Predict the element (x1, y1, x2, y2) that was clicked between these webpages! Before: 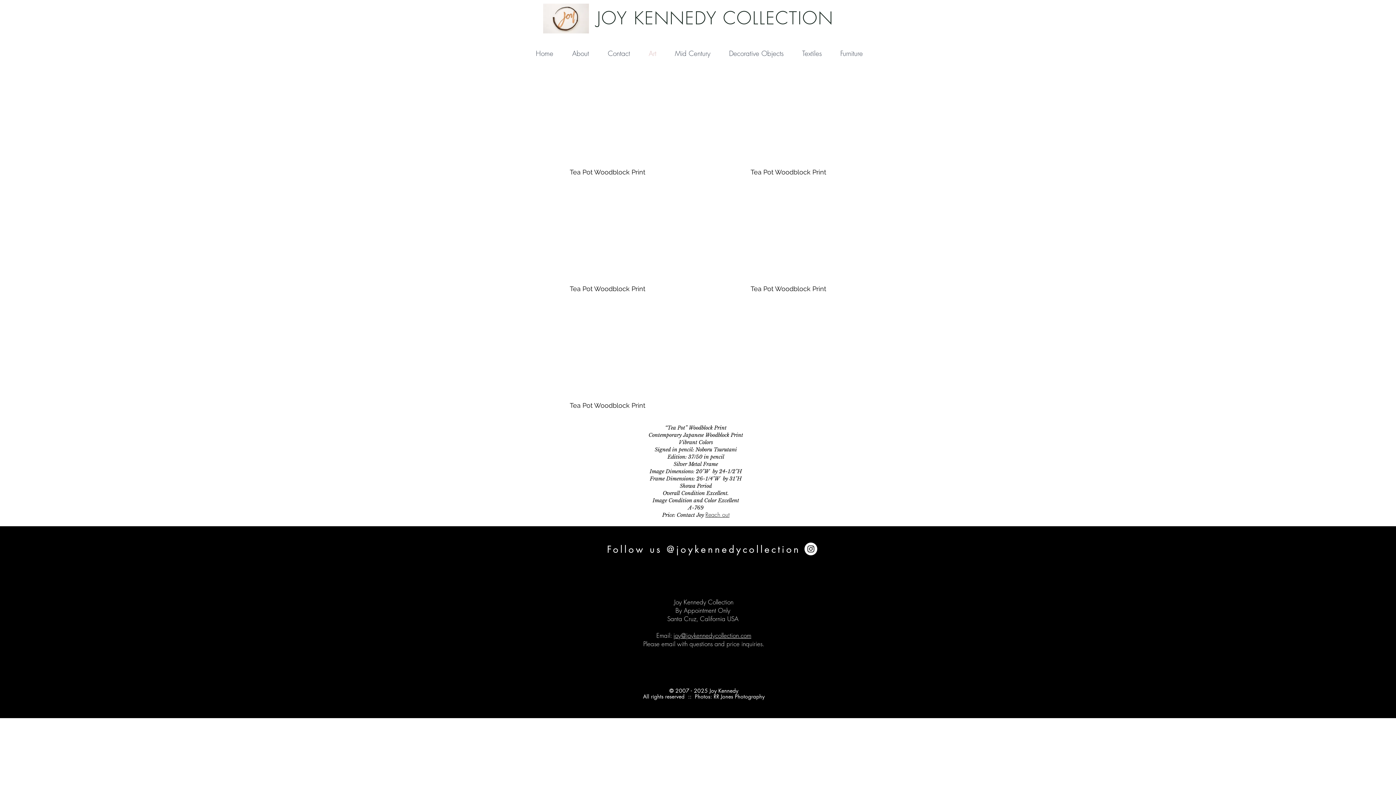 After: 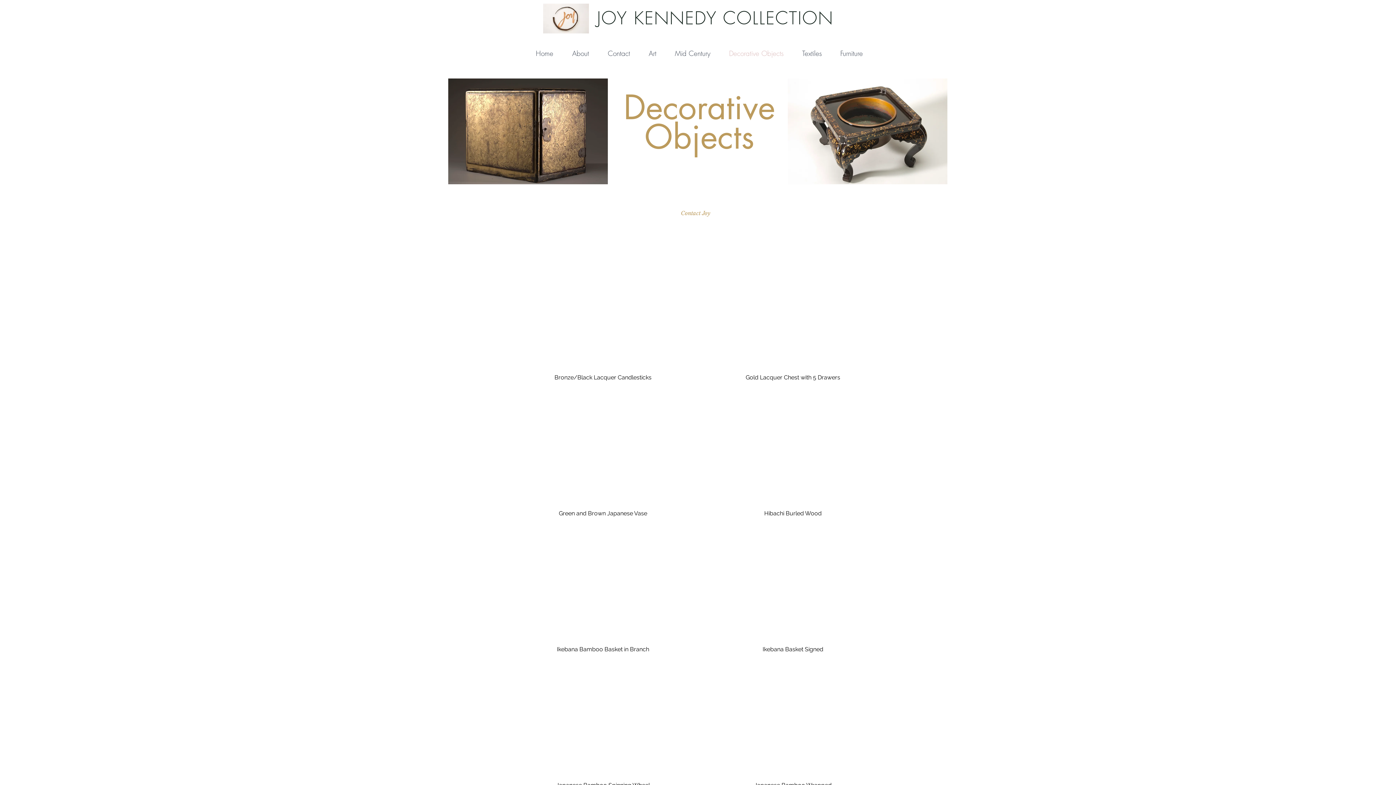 Action: label: Decorative Objects bbox: (720, 45, 793, 62)